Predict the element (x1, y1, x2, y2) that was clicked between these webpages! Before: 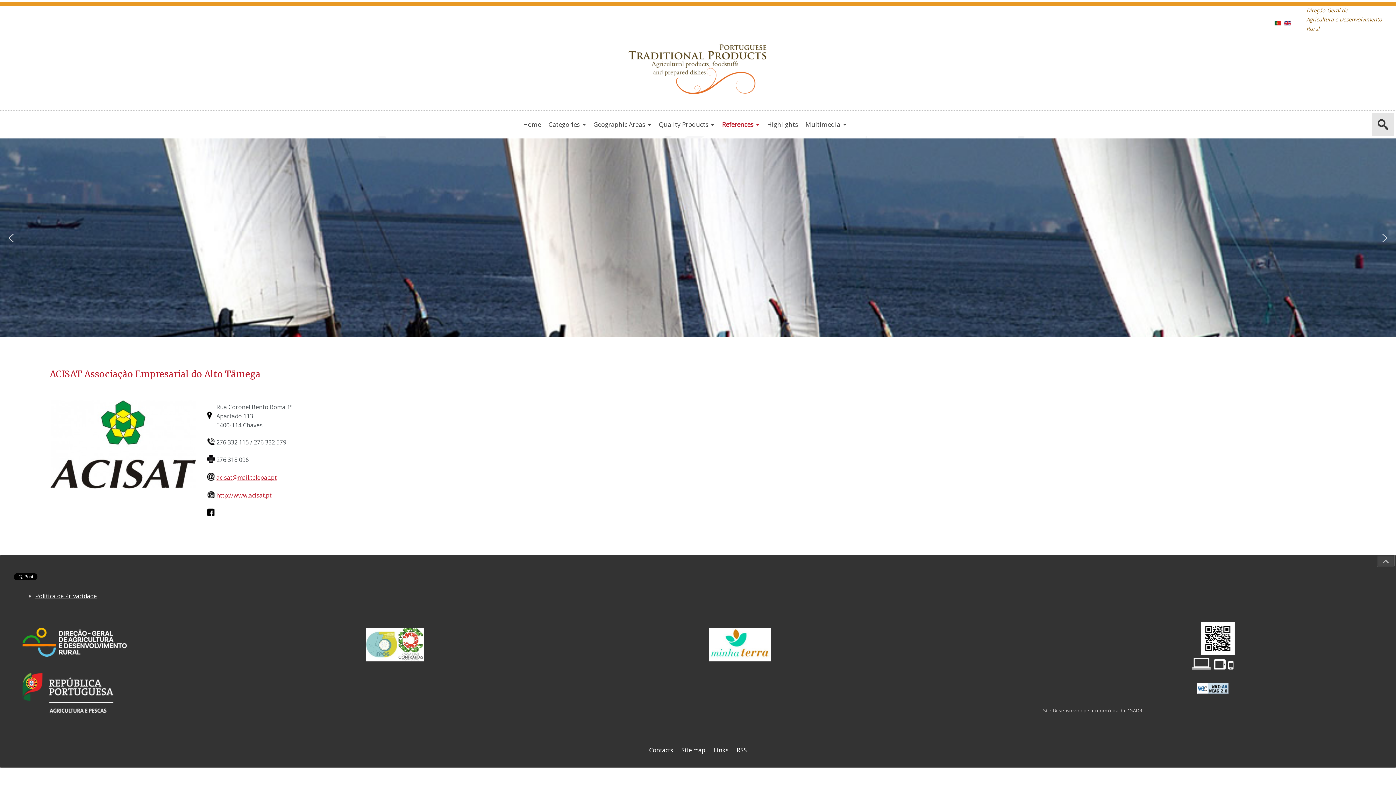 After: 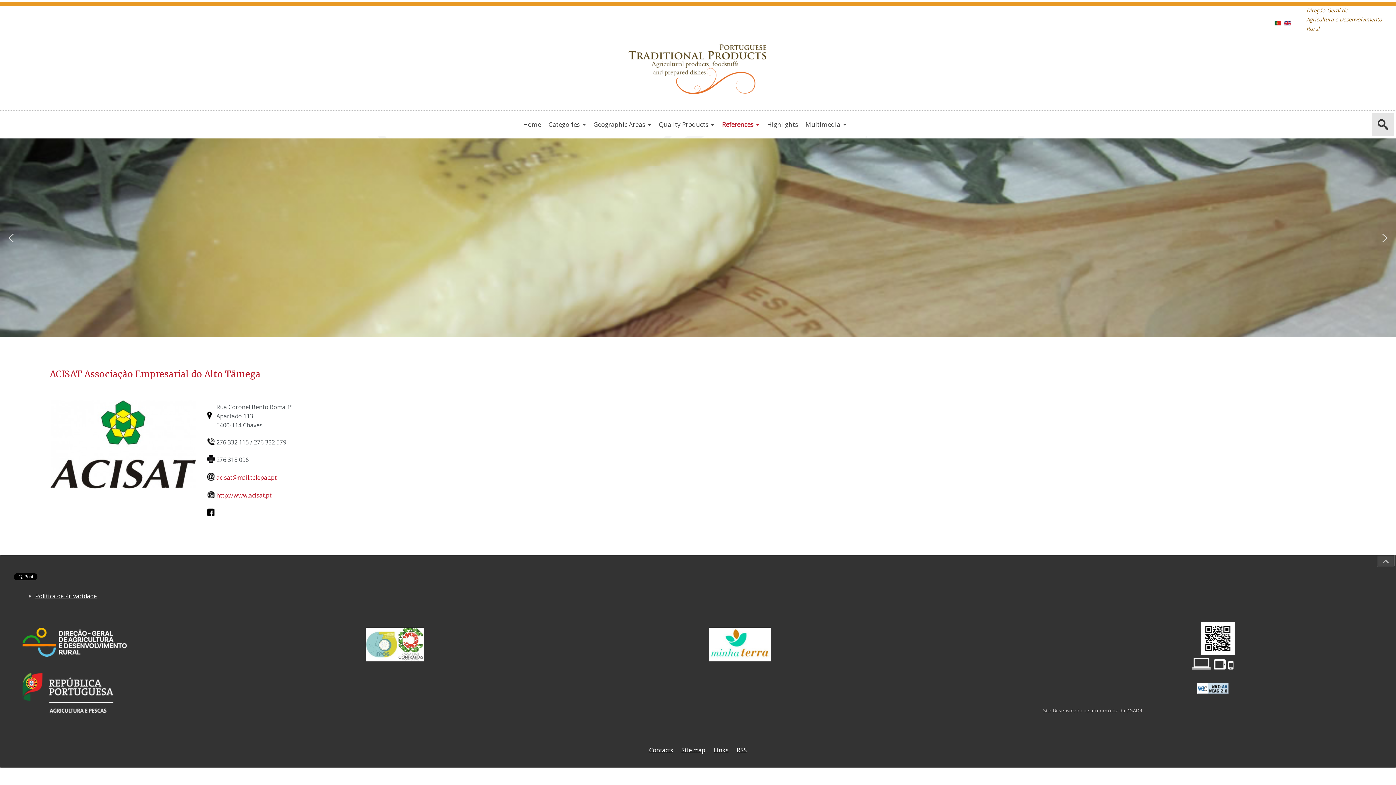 Action: bbox: (216, 473, 276, 481) label: acisat@mail.telepac.pt